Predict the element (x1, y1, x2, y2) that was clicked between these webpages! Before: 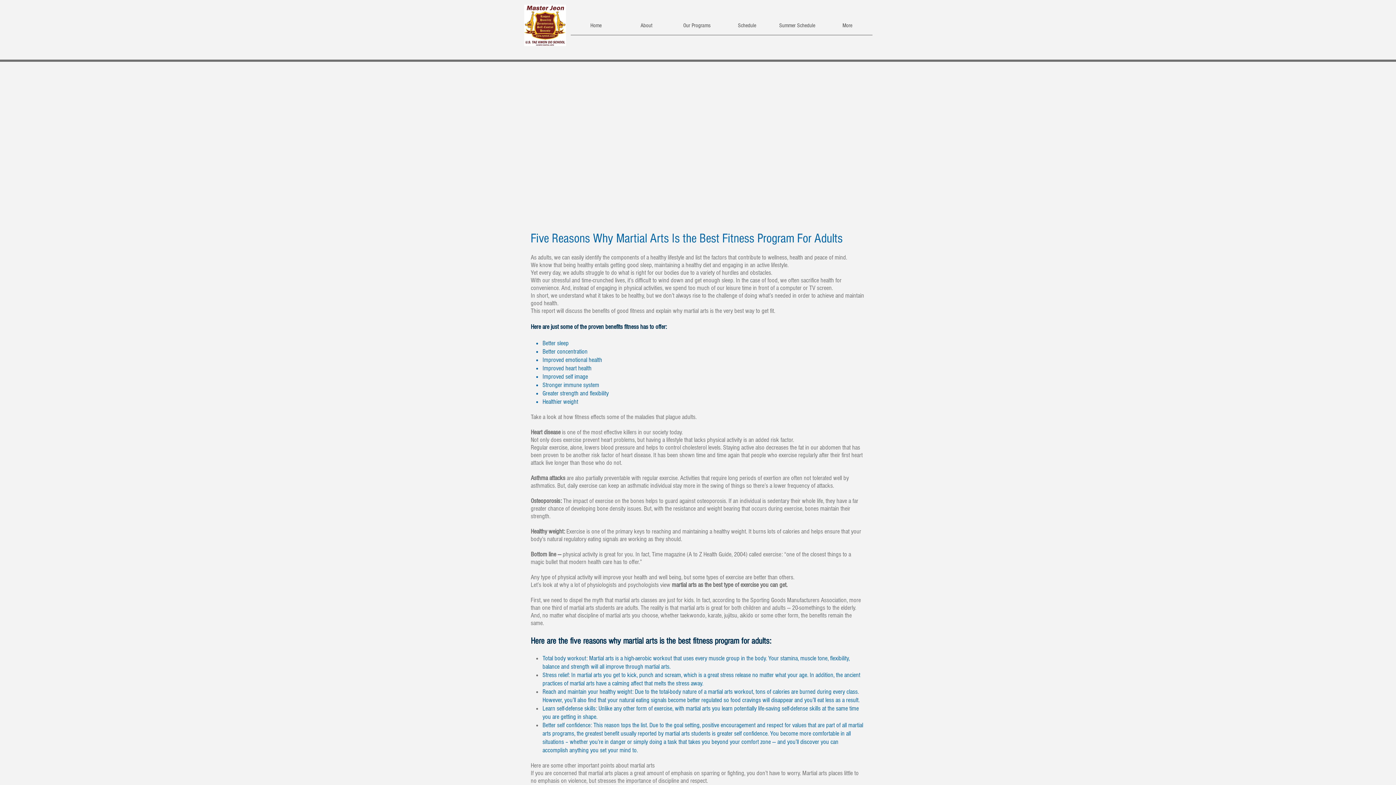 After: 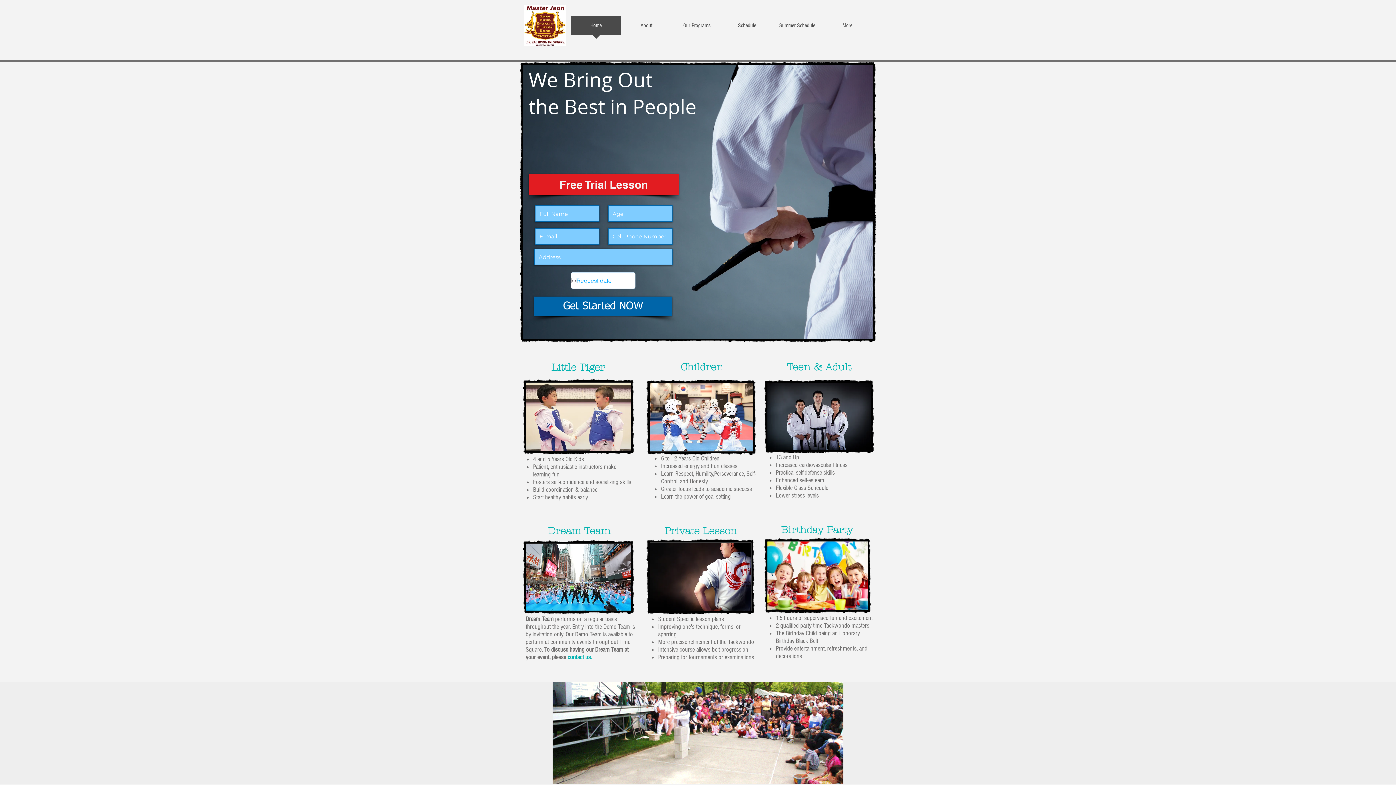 Action: label: Home bbox: (570, 16, 621, 39)